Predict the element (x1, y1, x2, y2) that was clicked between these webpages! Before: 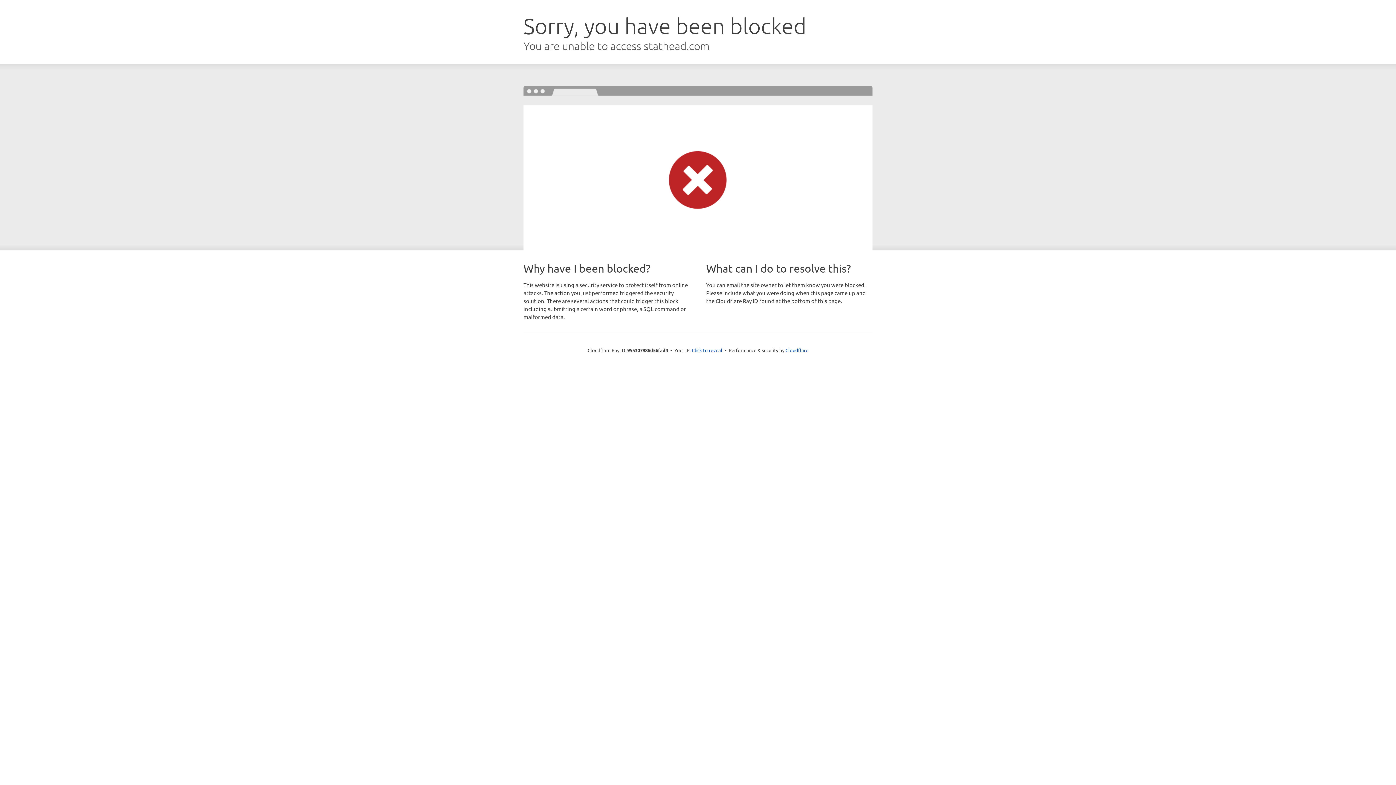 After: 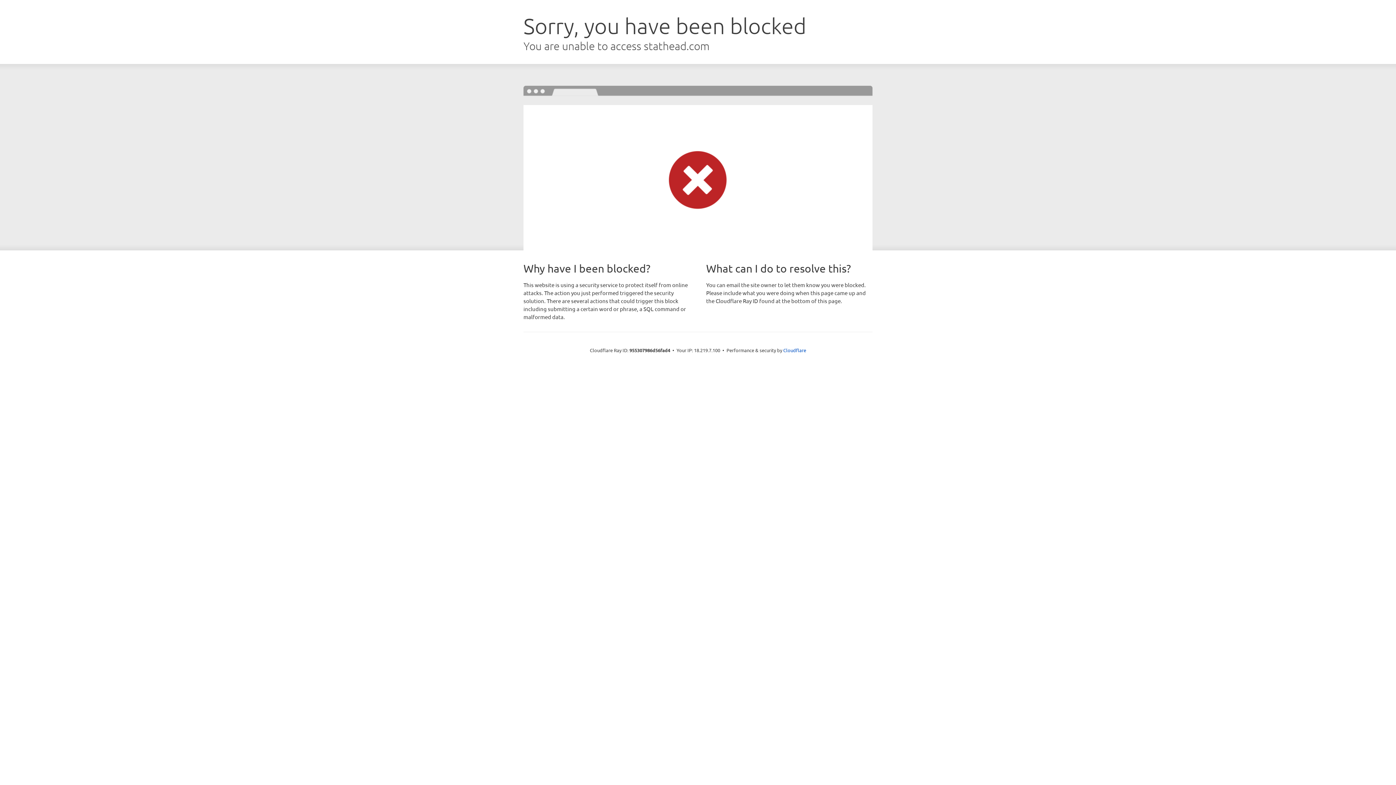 Action: bbox: (692, 346, 722, 353) label: Click to reveal